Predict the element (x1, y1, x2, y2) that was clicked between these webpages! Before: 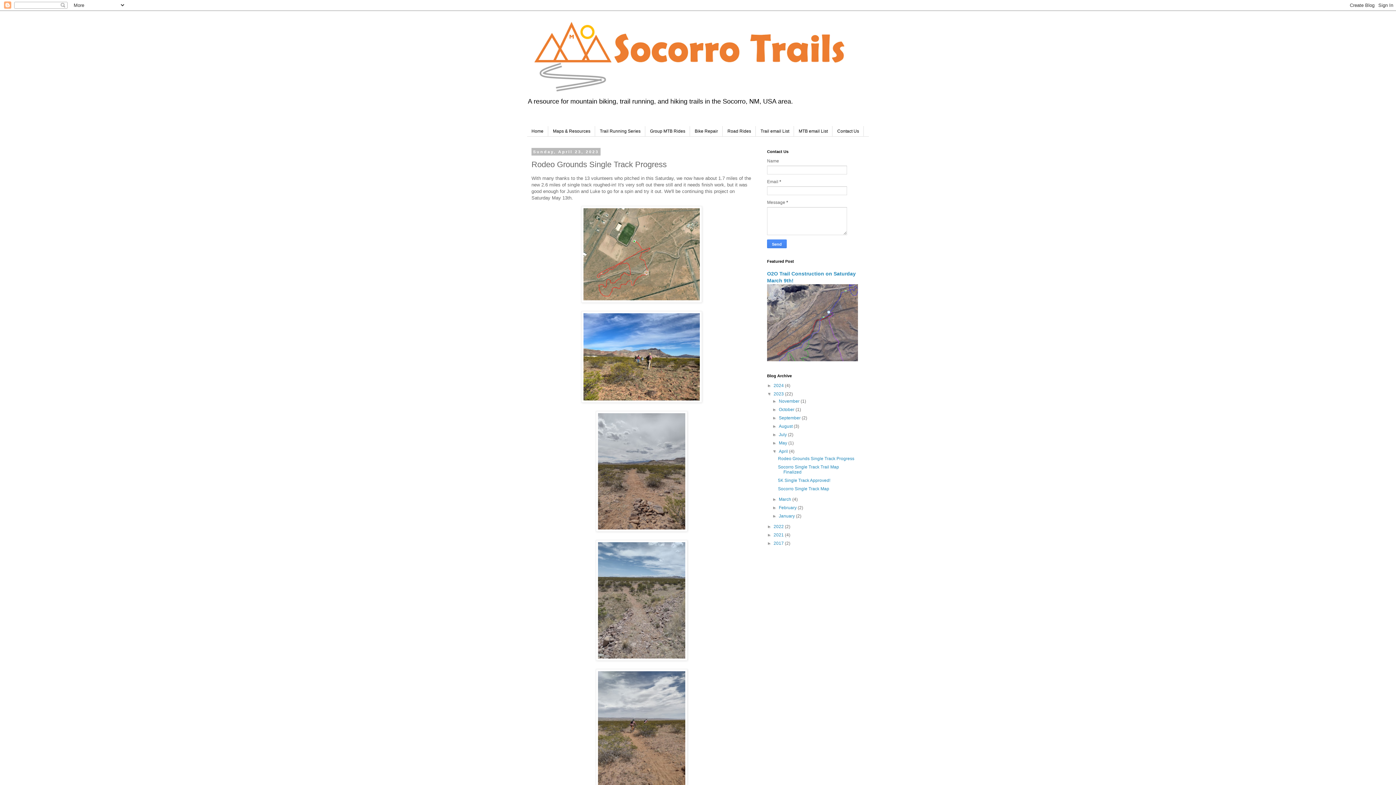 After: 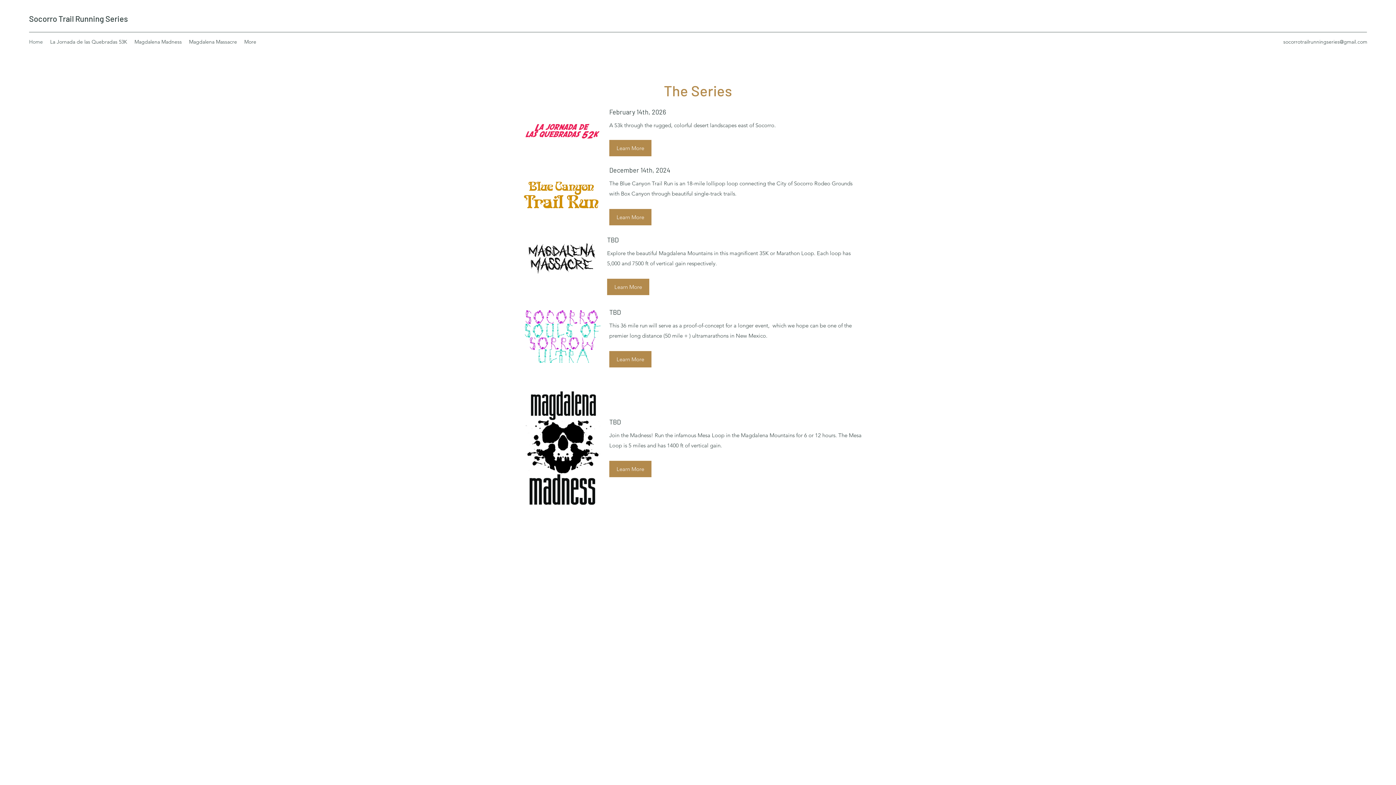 Action: label: Trail Running Series bbox: (595, 126, 645, 136)